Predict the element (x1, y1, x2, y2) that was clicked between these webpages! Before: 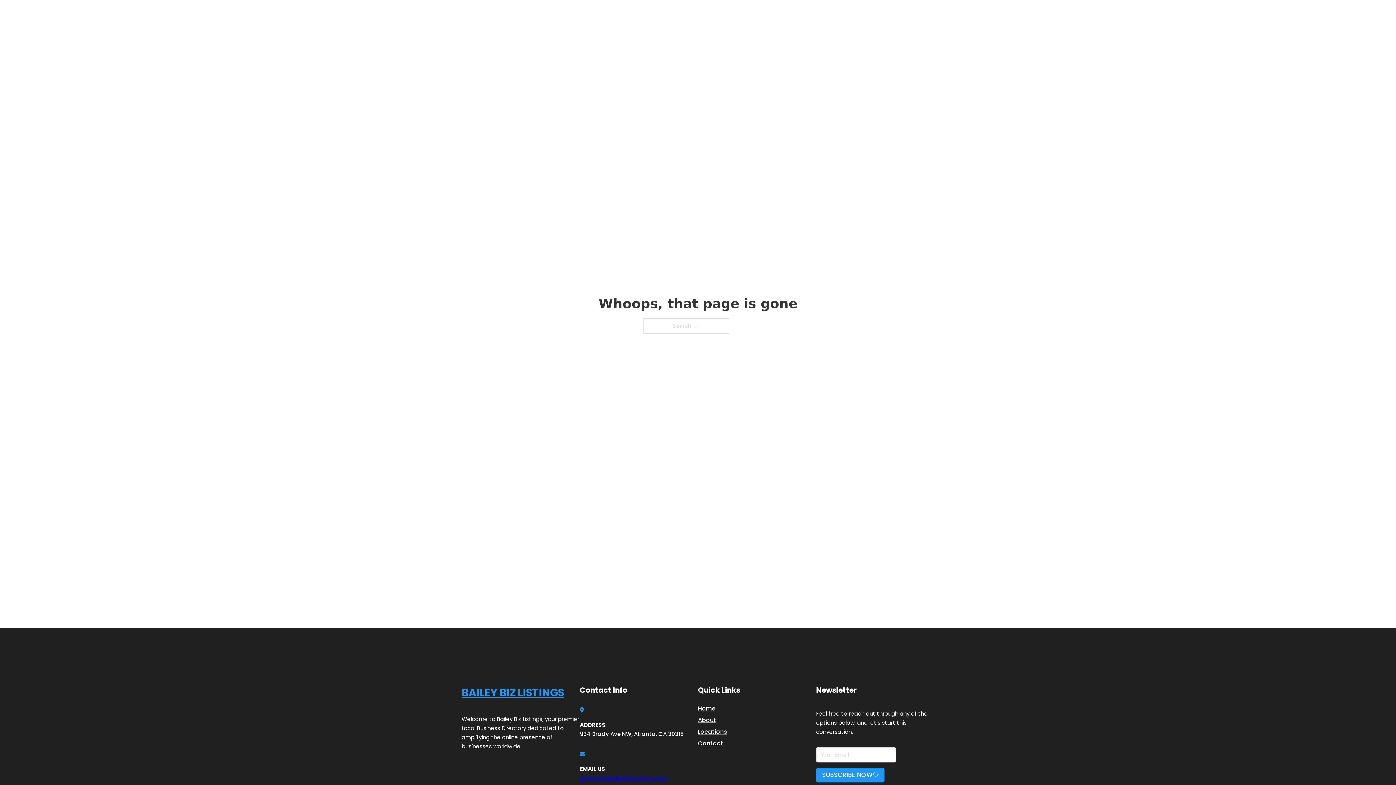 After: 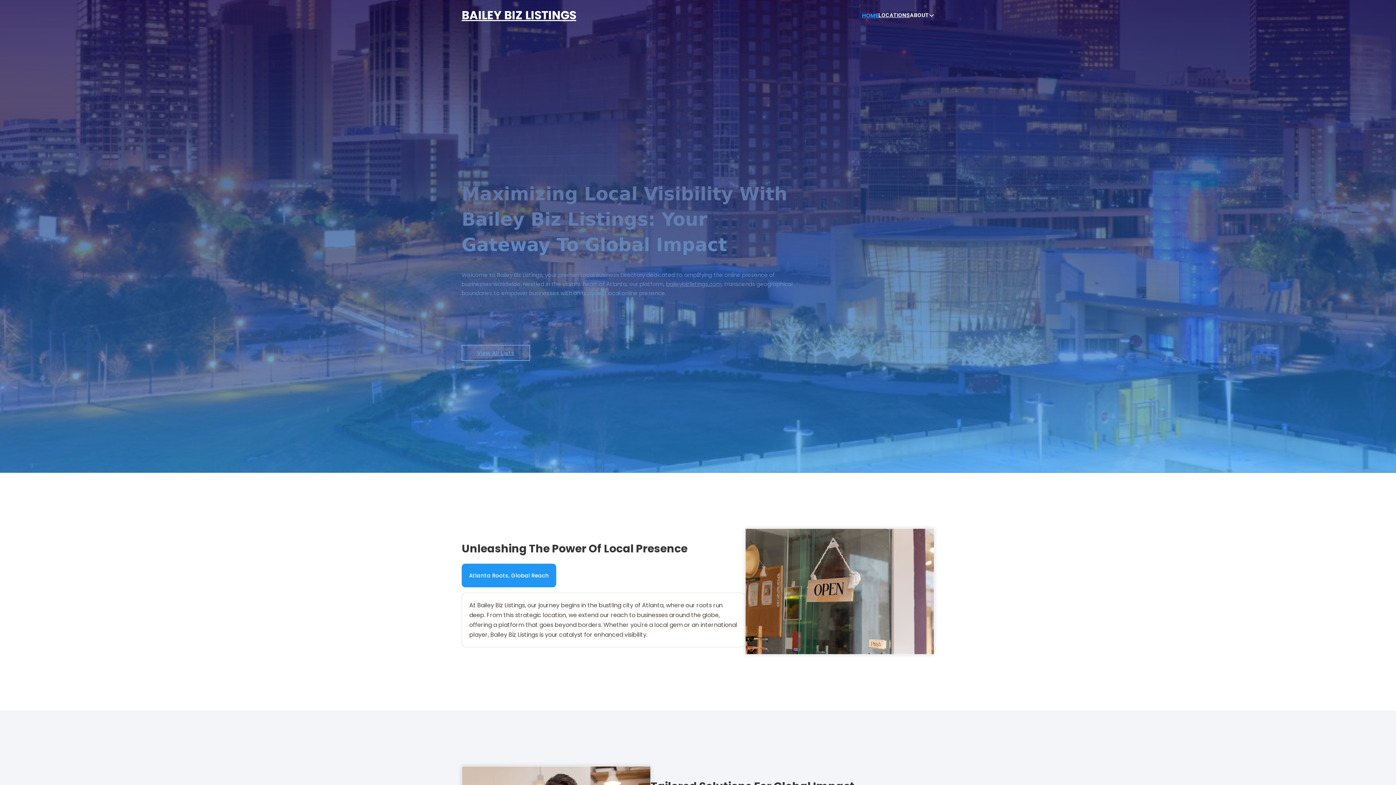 Action: label: BAILEY BIZ LISTINGS bbox: (461, 684, 564, 702)